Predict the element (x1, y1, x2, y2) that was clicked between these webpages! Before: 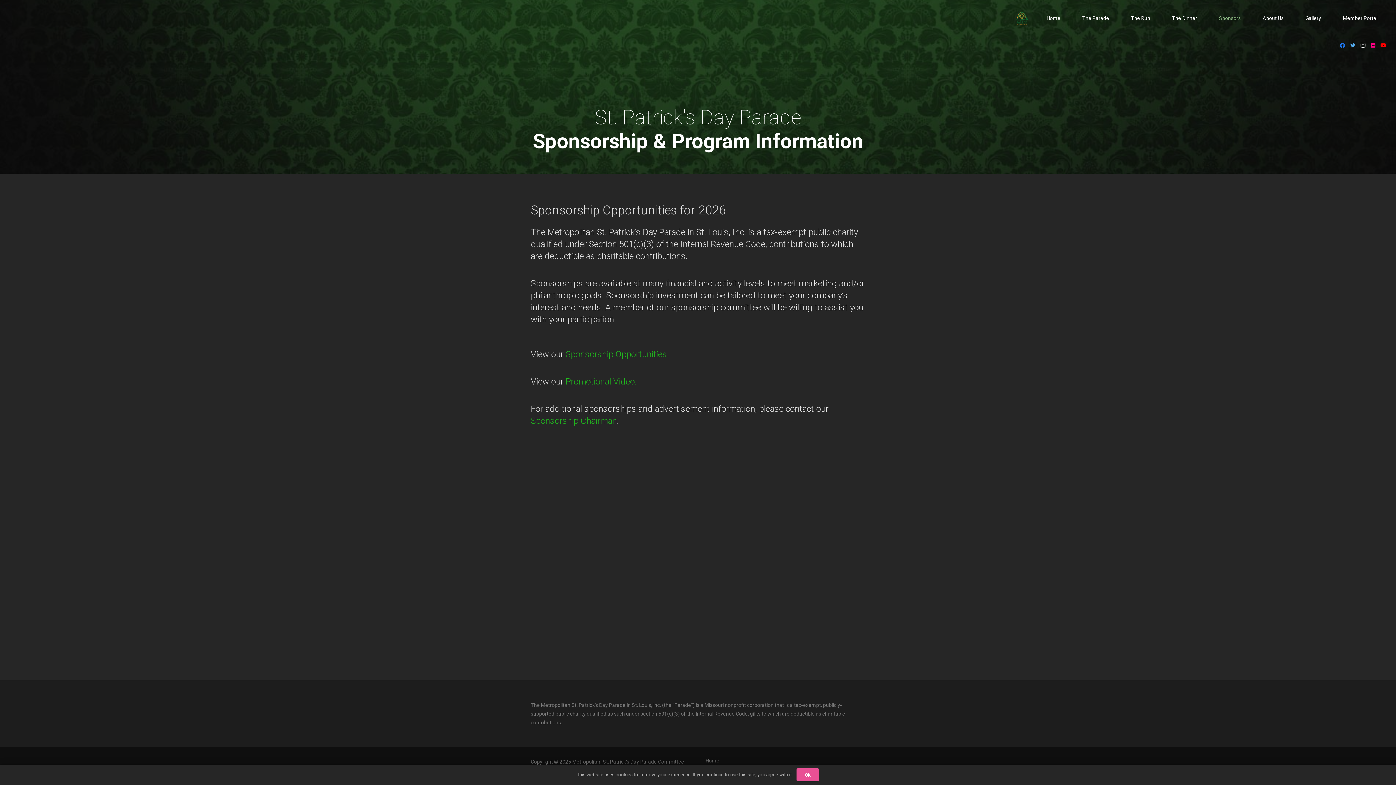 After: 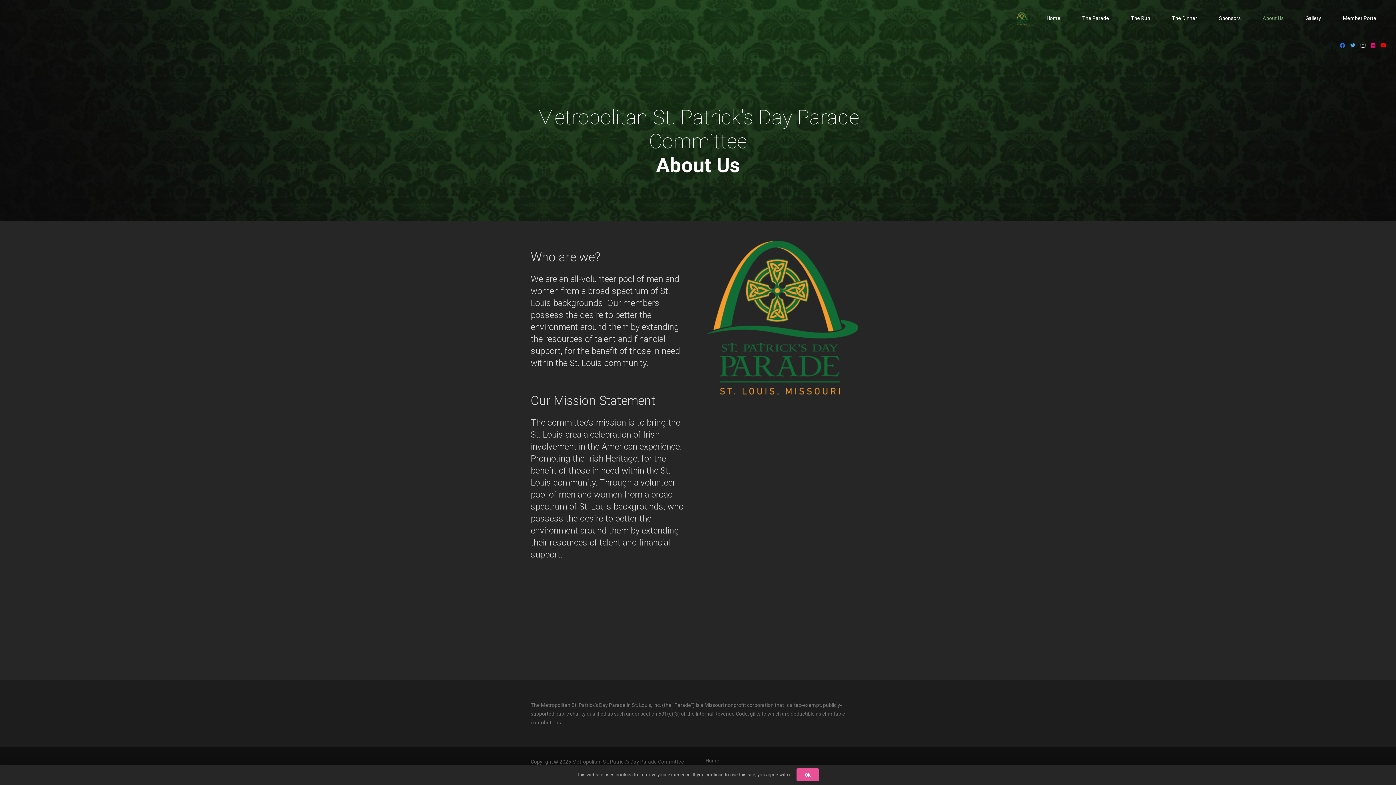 Action: bbox: (1252, 0, 1294, 36) label: About Us